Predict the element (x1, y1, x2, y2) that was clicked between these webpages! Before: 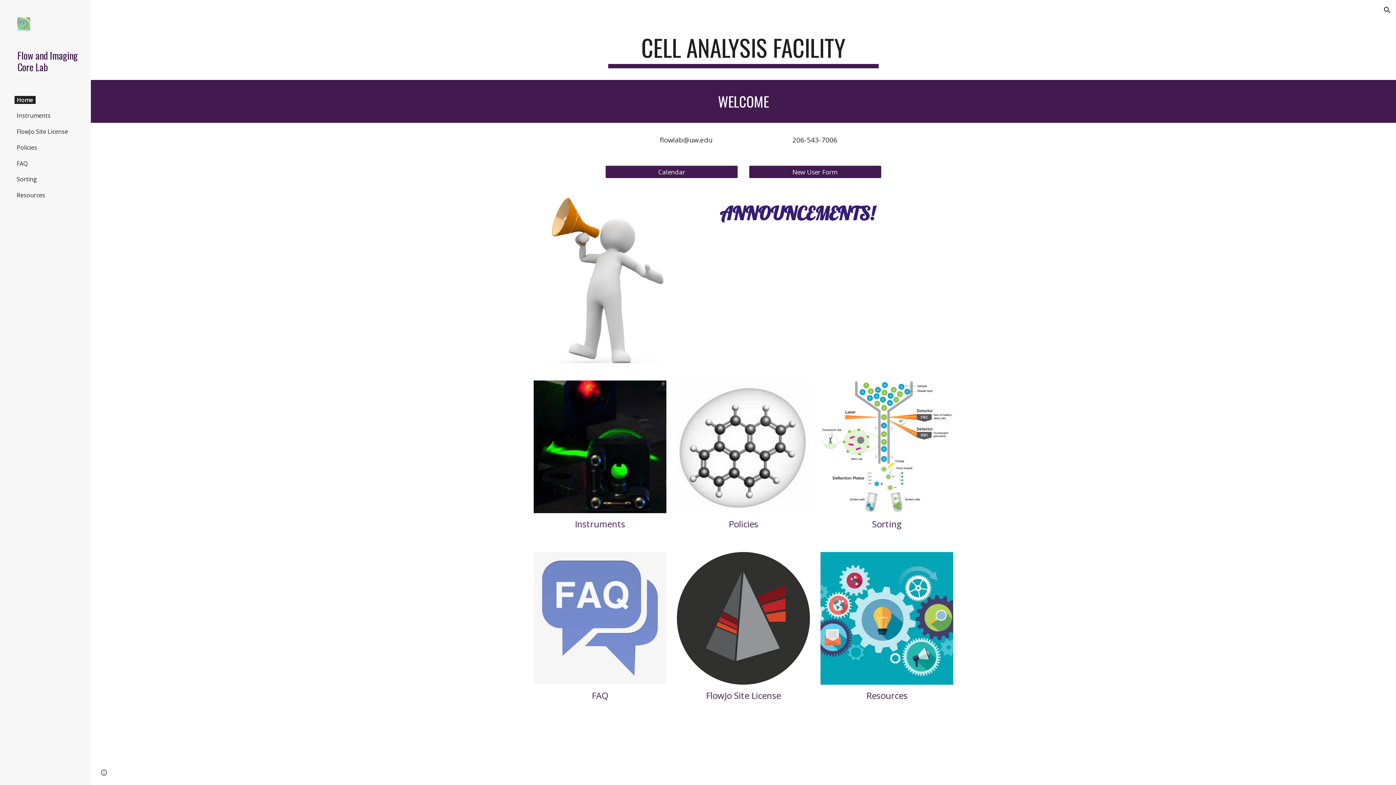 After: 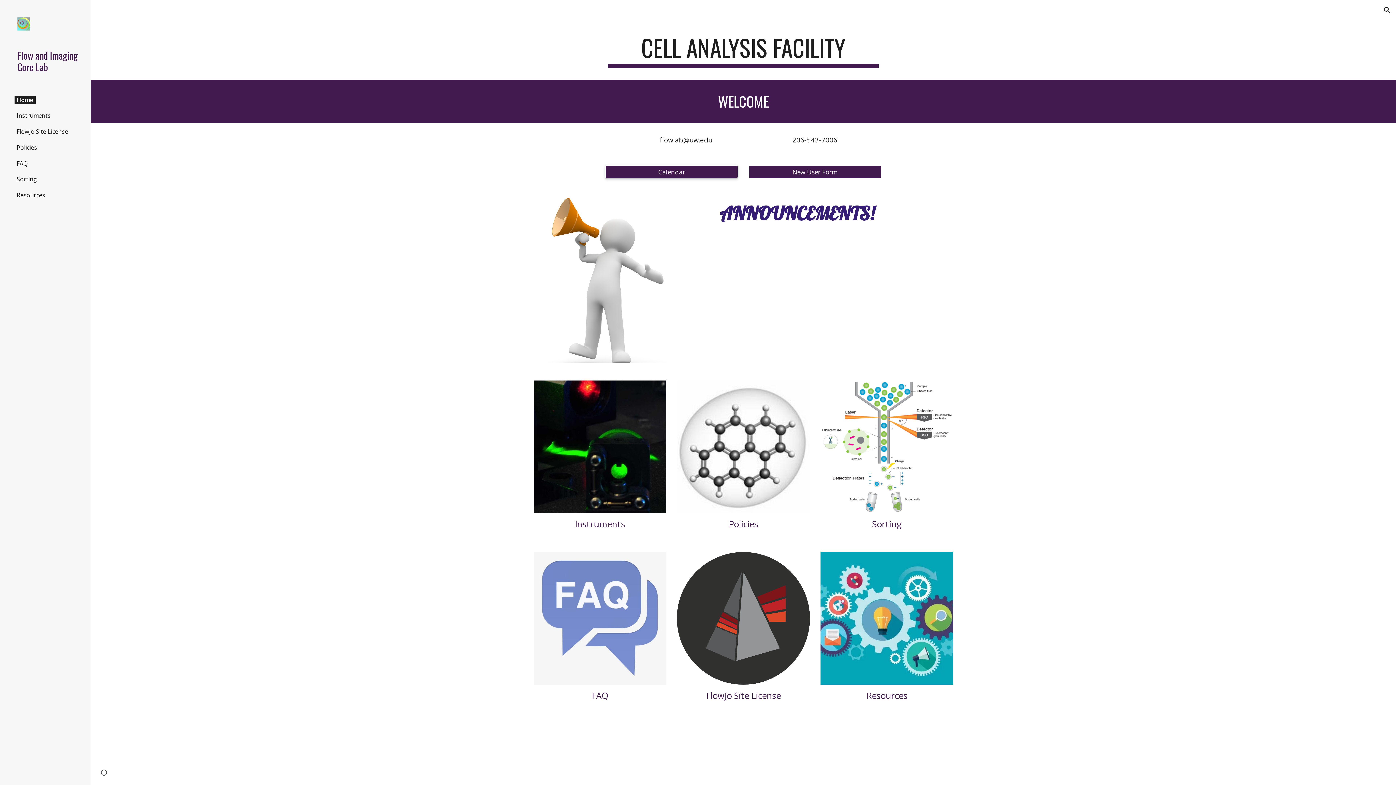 Action: label: Calendar bbox: (605, 161, 737, 182)